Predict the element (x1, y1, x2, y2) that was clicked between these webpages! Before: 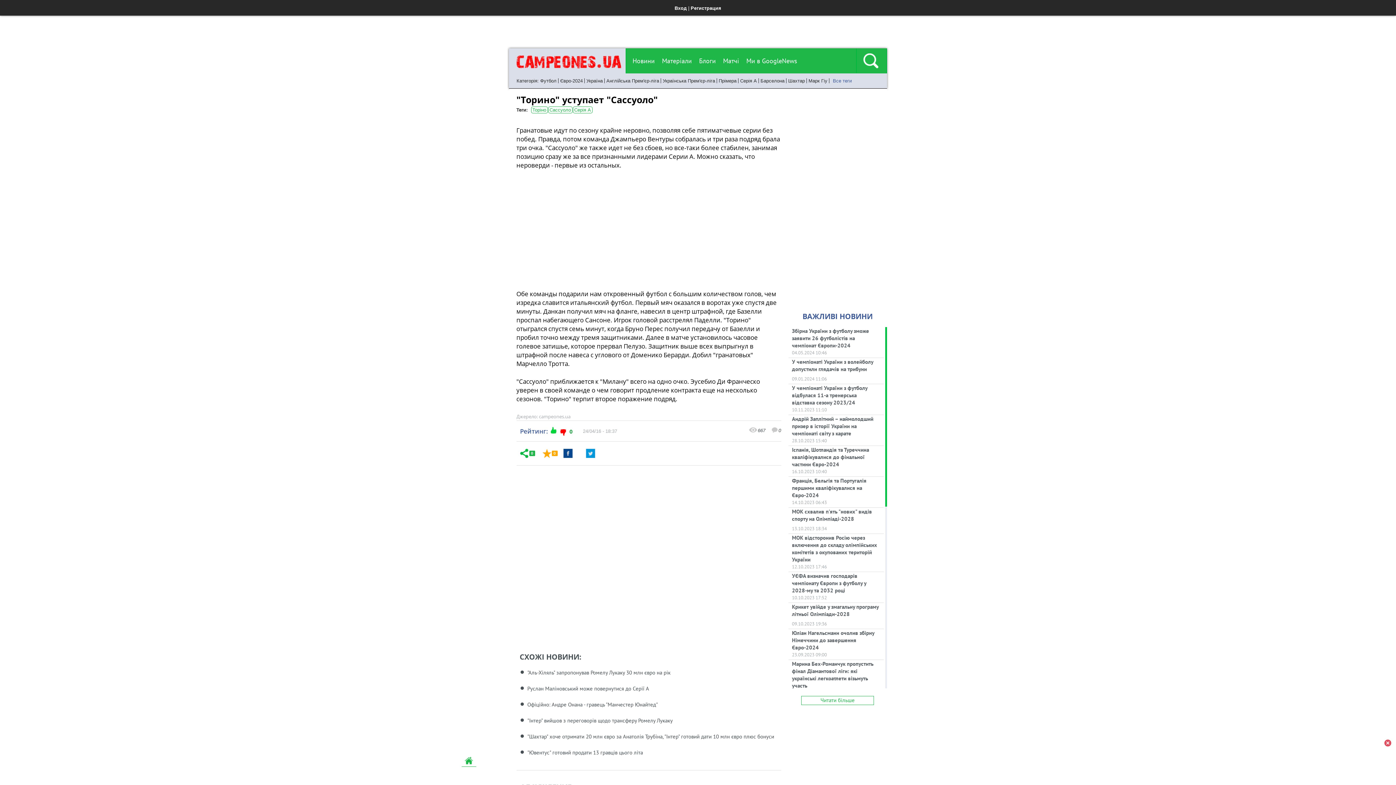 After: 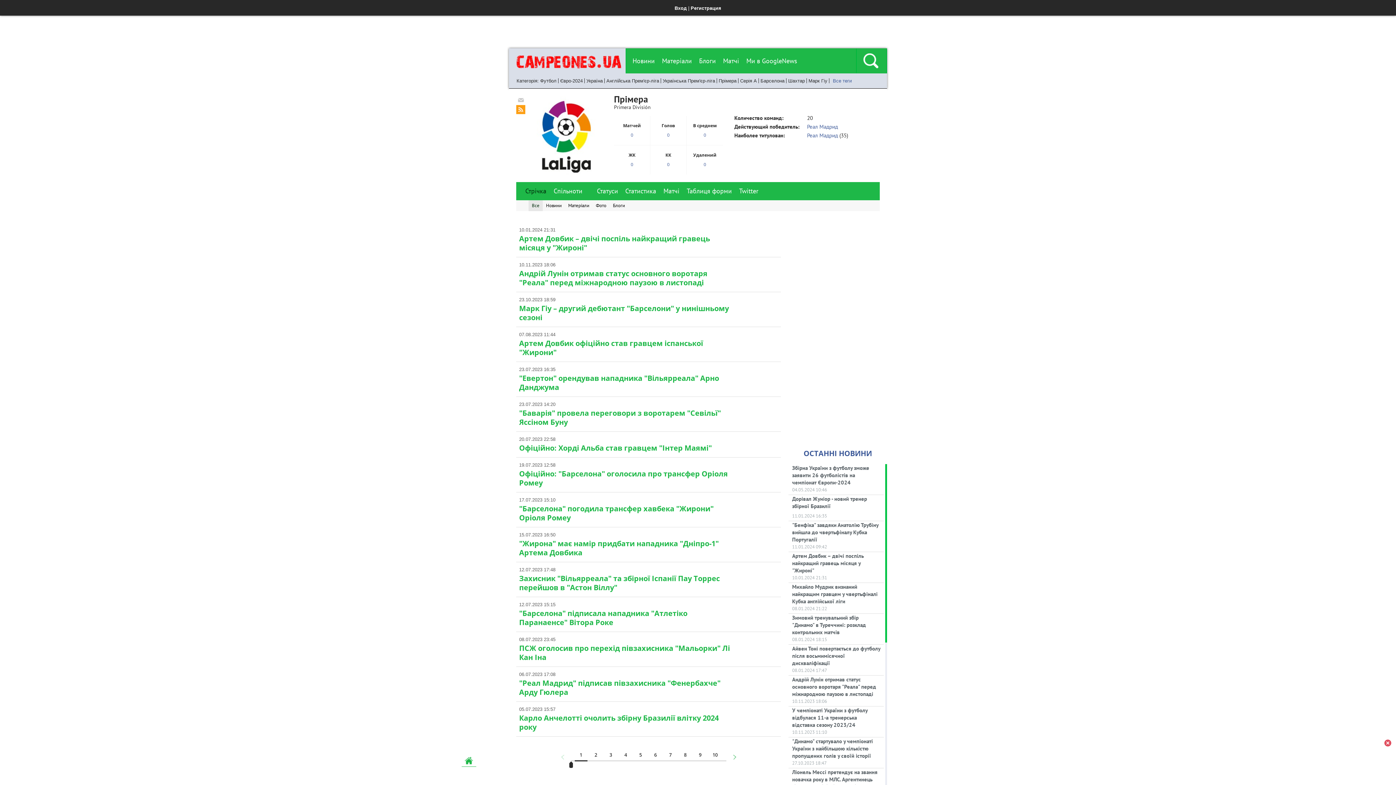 Action: bbox: (718, 78, 736, 83) label: Прімера